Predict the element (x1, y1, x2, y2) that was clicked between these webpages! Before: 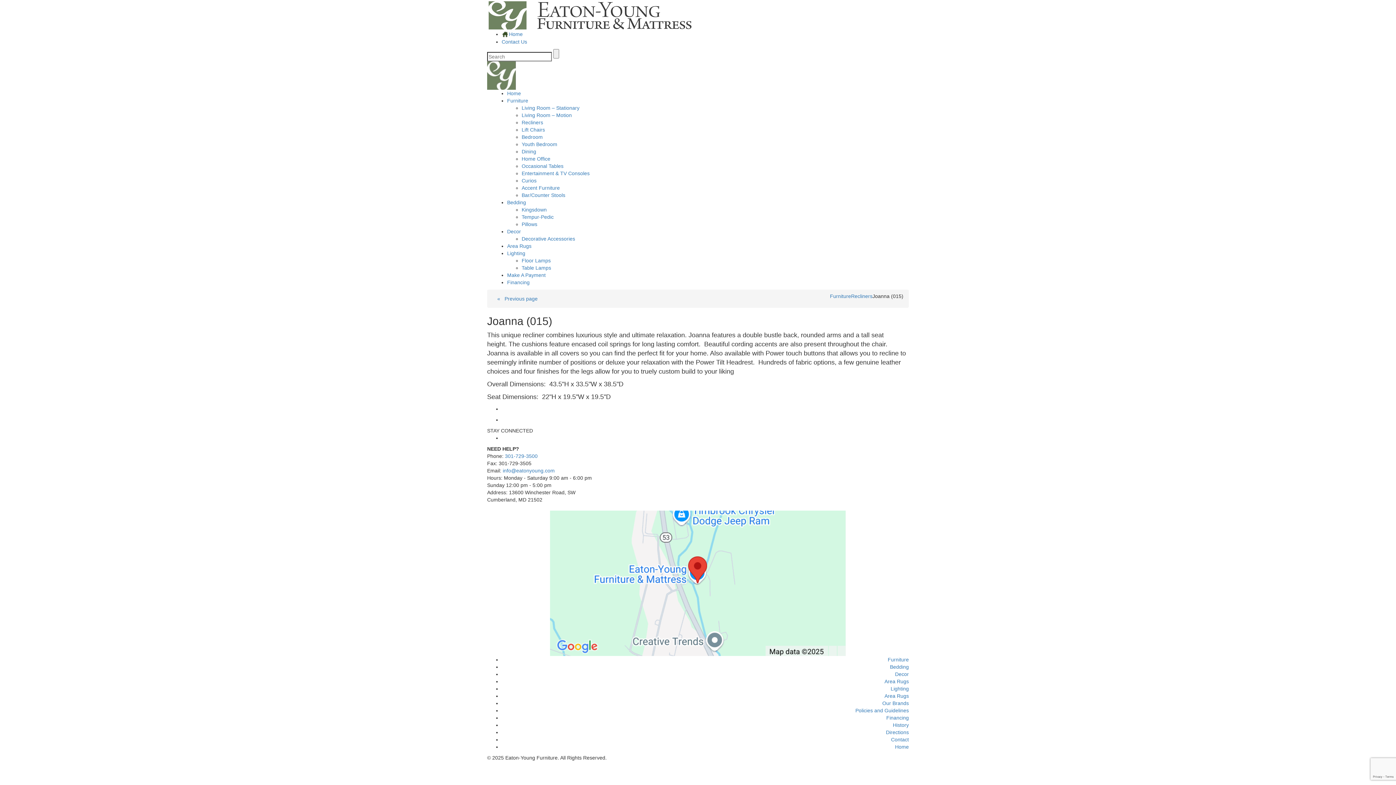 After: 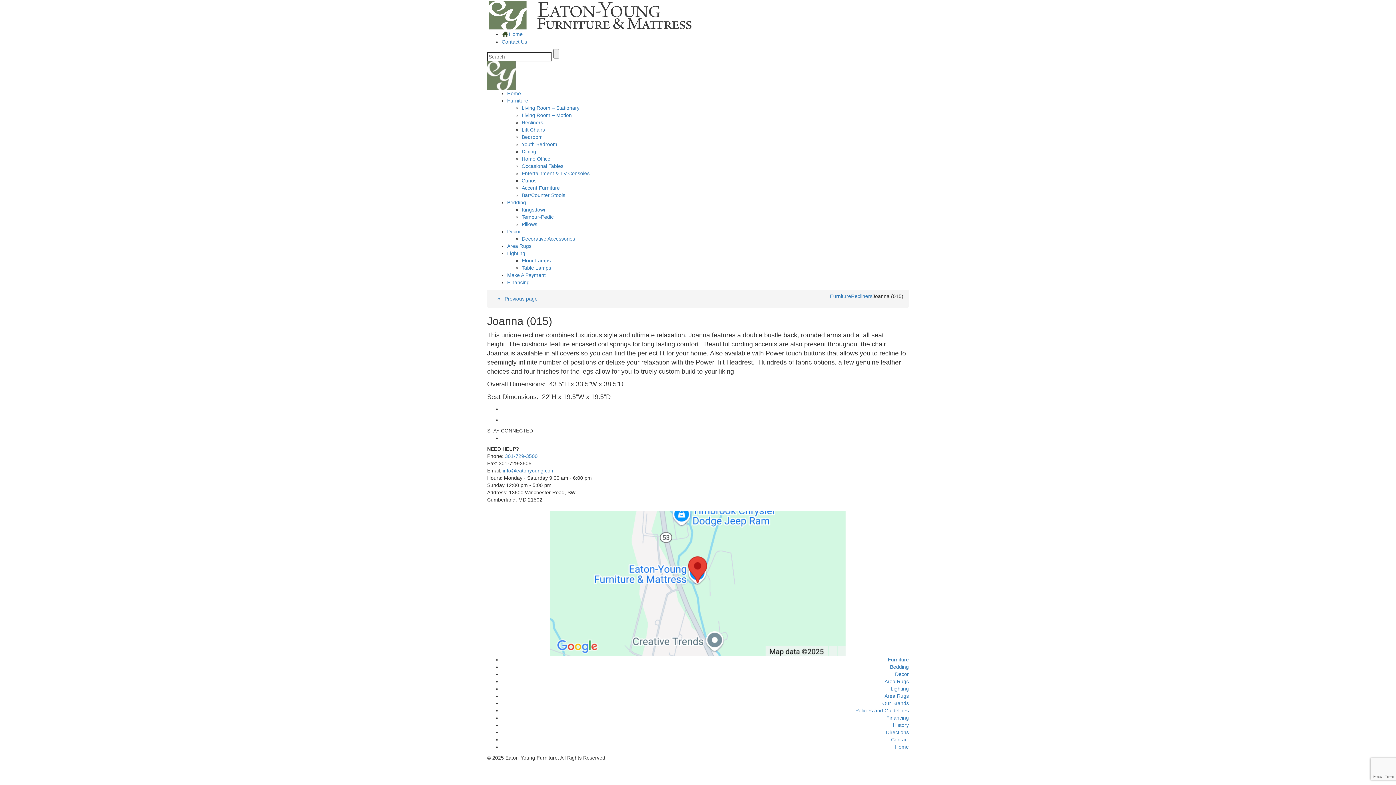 Action: bbox: (550, 580, 846, 586)